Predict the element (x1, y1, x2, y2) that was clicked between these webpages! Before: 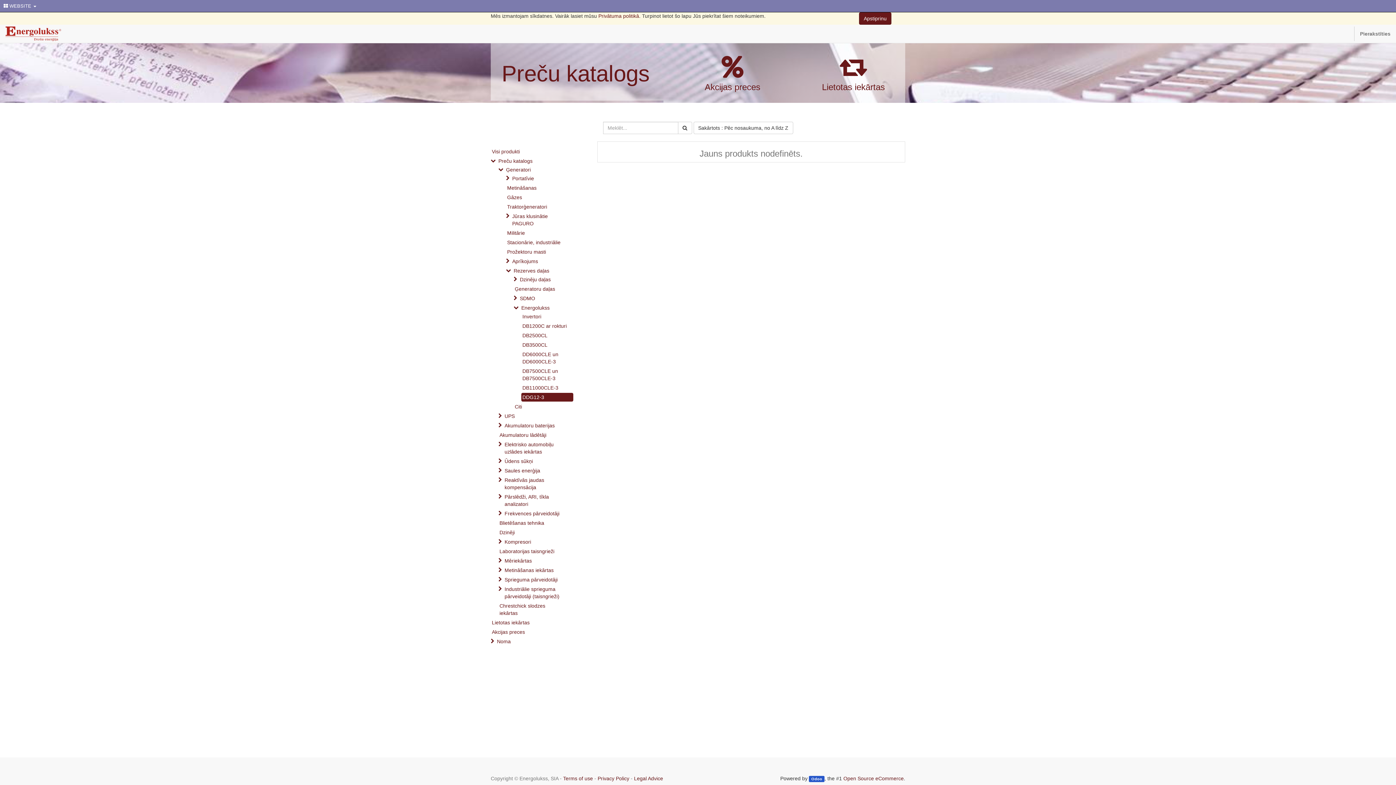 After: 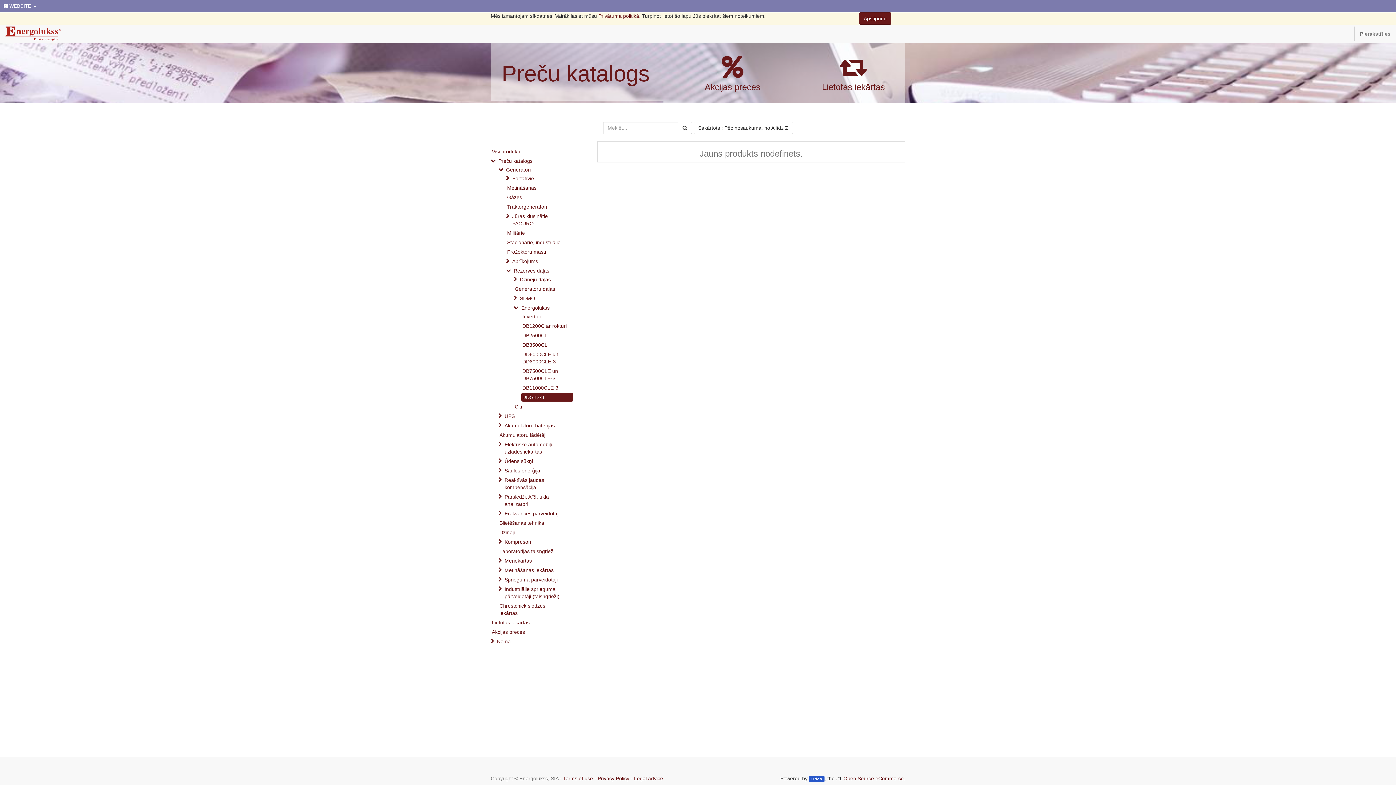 Action: bbox: (678, 121, 692, 134)